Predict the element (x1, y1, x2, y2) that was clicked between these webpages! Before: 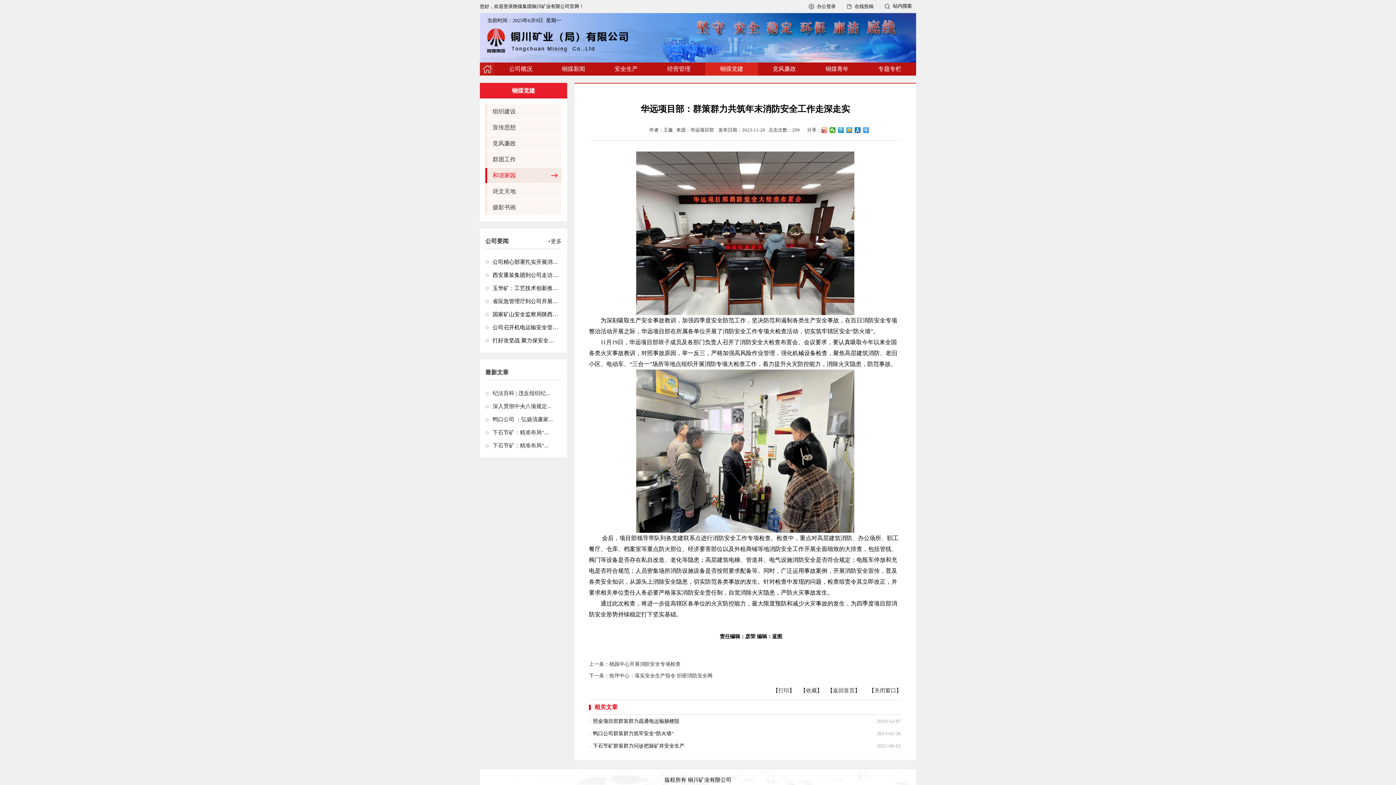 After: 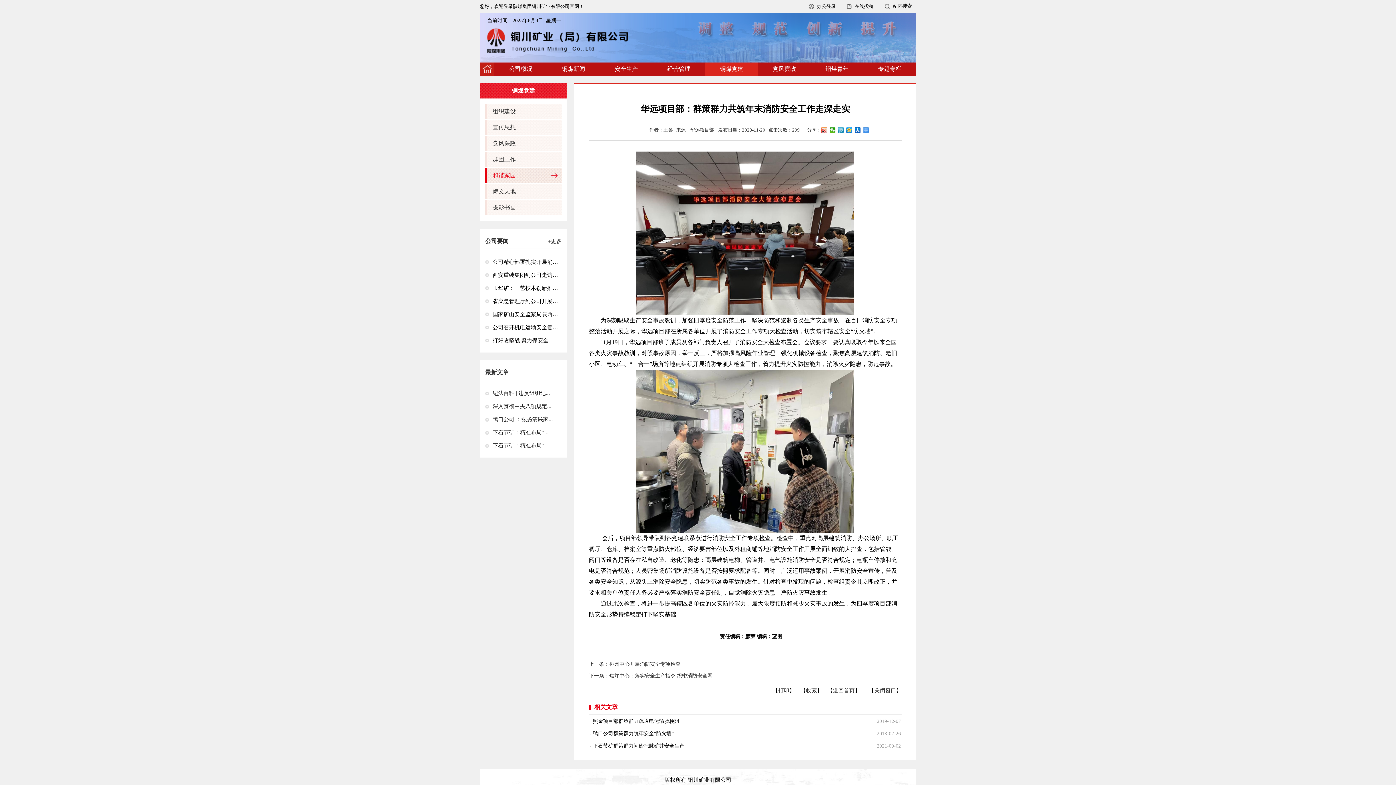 Action: label: 省应急管理厅到公司开展督导检查 bbox: (485, 294, 558, 308)